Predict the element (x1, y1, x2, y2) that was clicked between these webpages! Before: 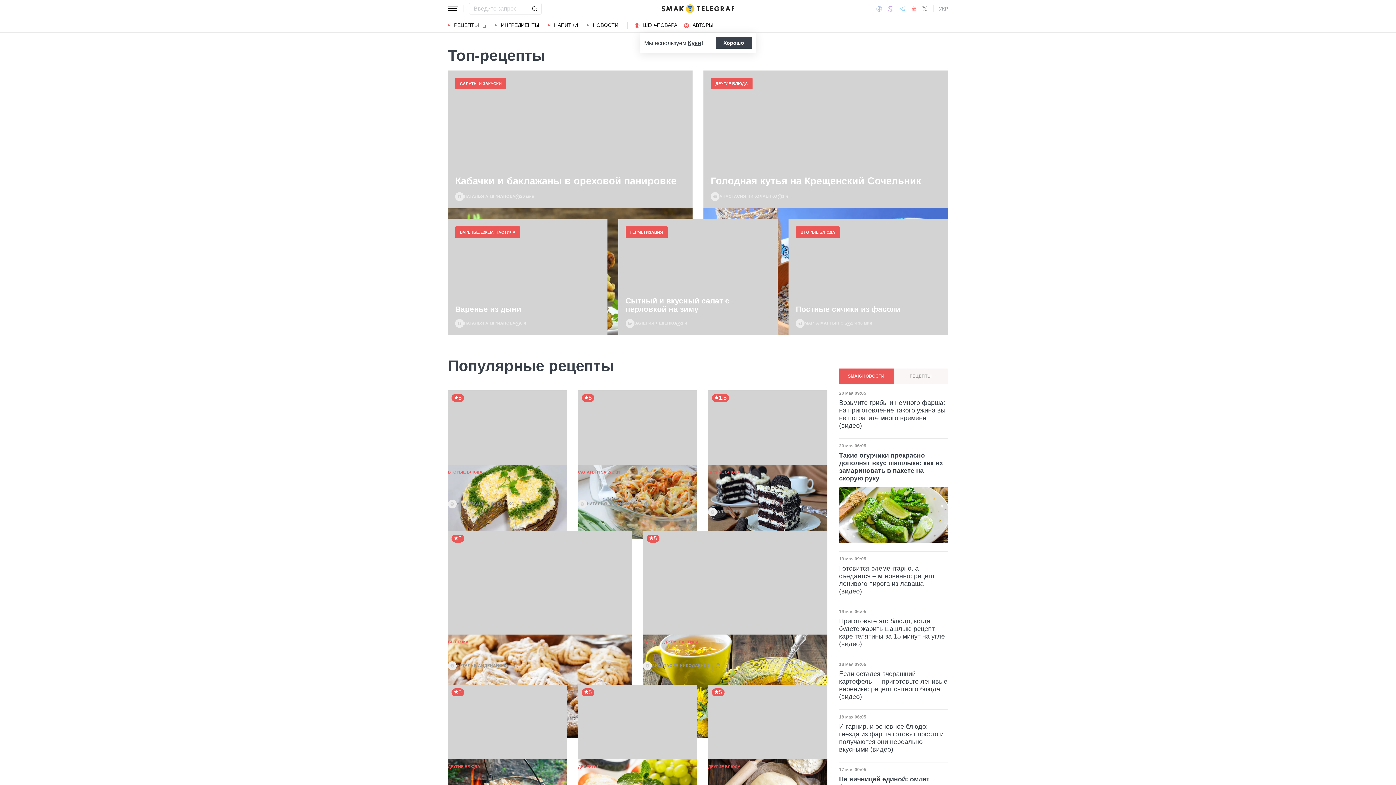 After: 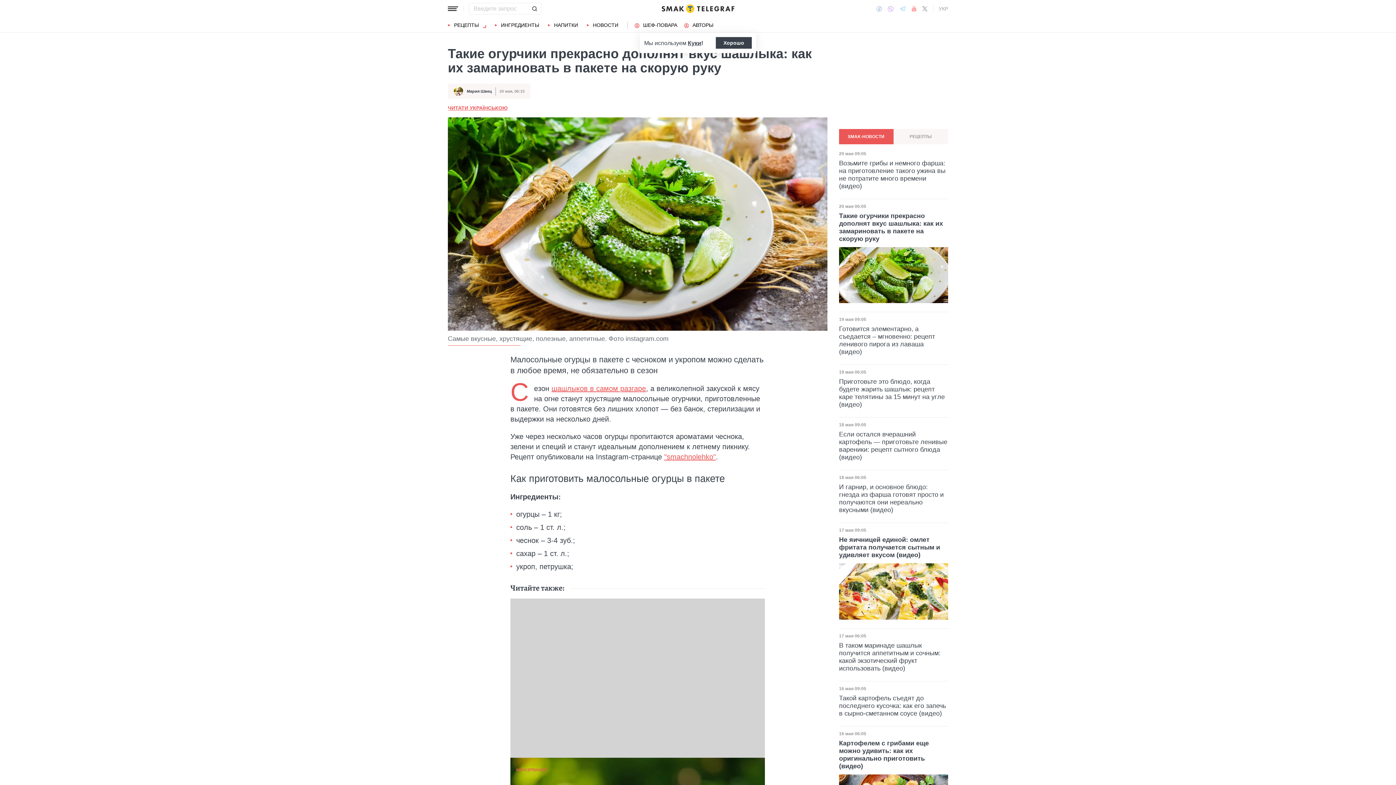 Action: bbox: (839, 451, 948, 482) label: Такие огурчики прекрасно дополнят вкус шашлыка: как их замариновать в пакете на скорую руку